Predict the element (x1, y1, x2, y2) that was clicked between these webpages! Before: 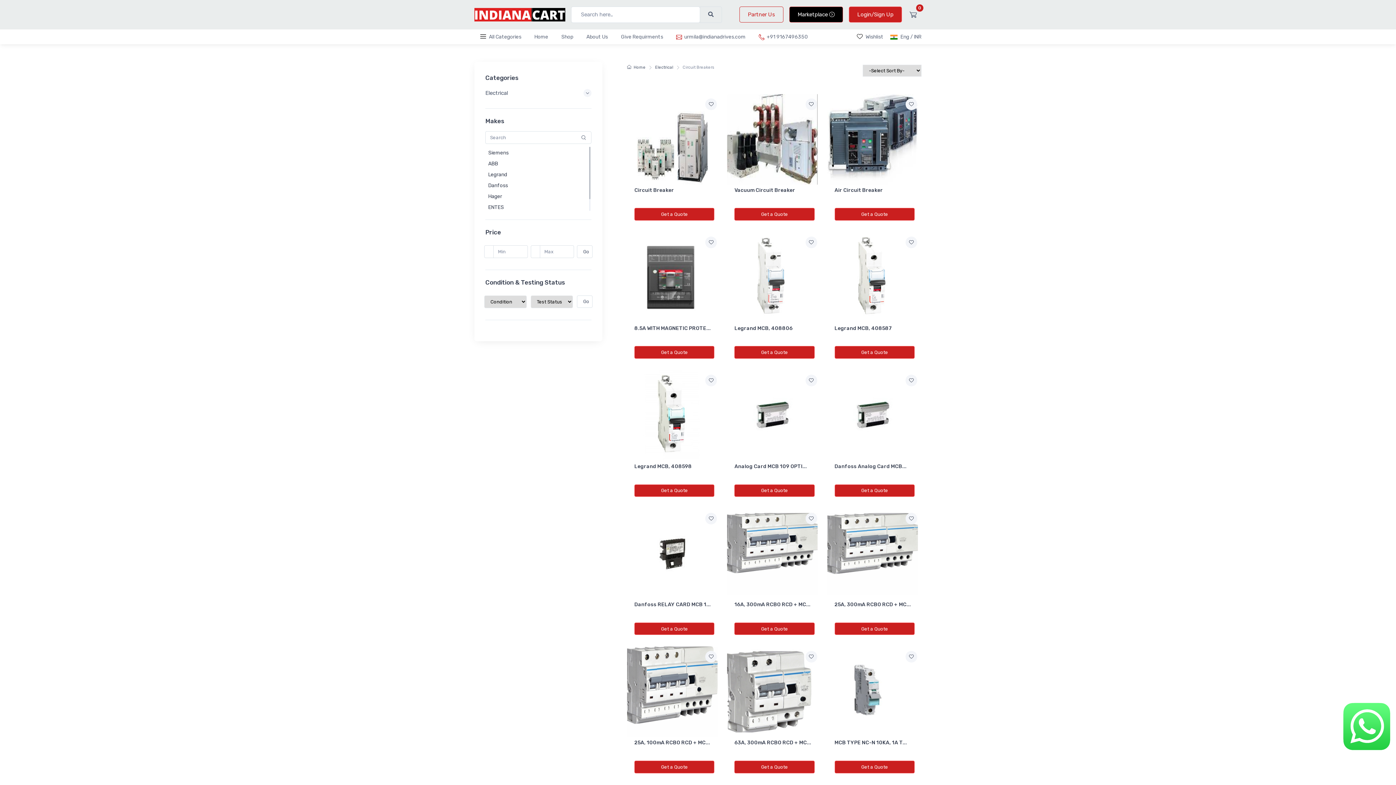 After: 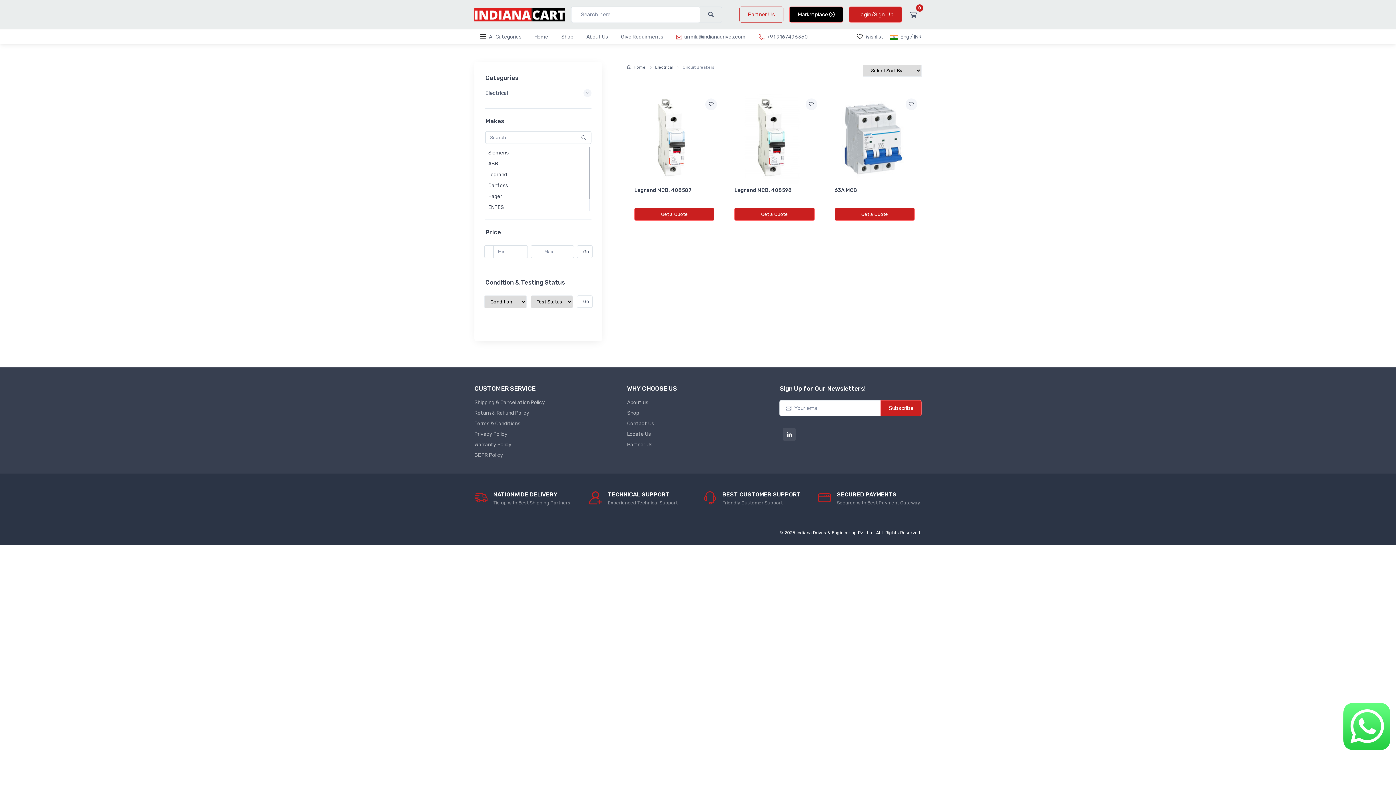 Action: bbox: (488, 171, 507, 177) label: Legrand